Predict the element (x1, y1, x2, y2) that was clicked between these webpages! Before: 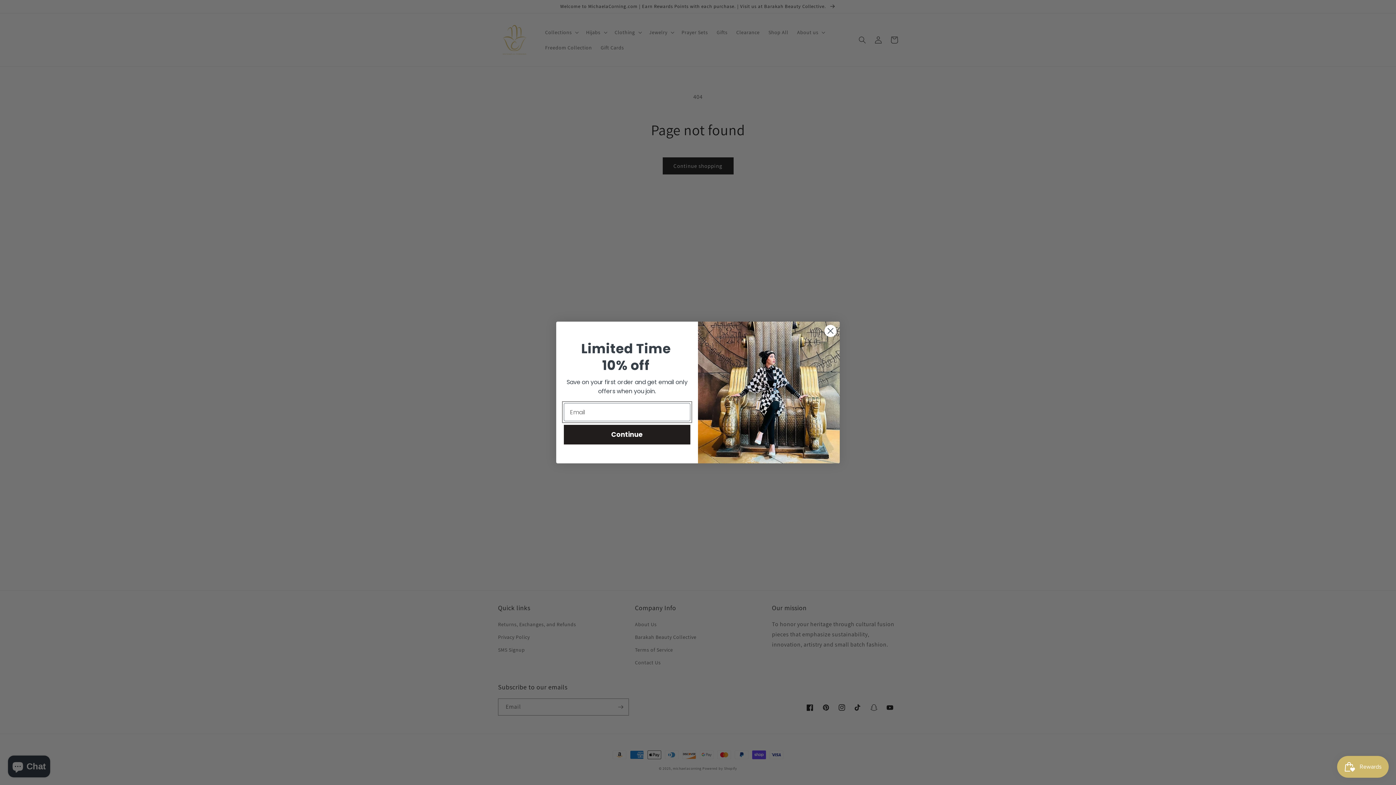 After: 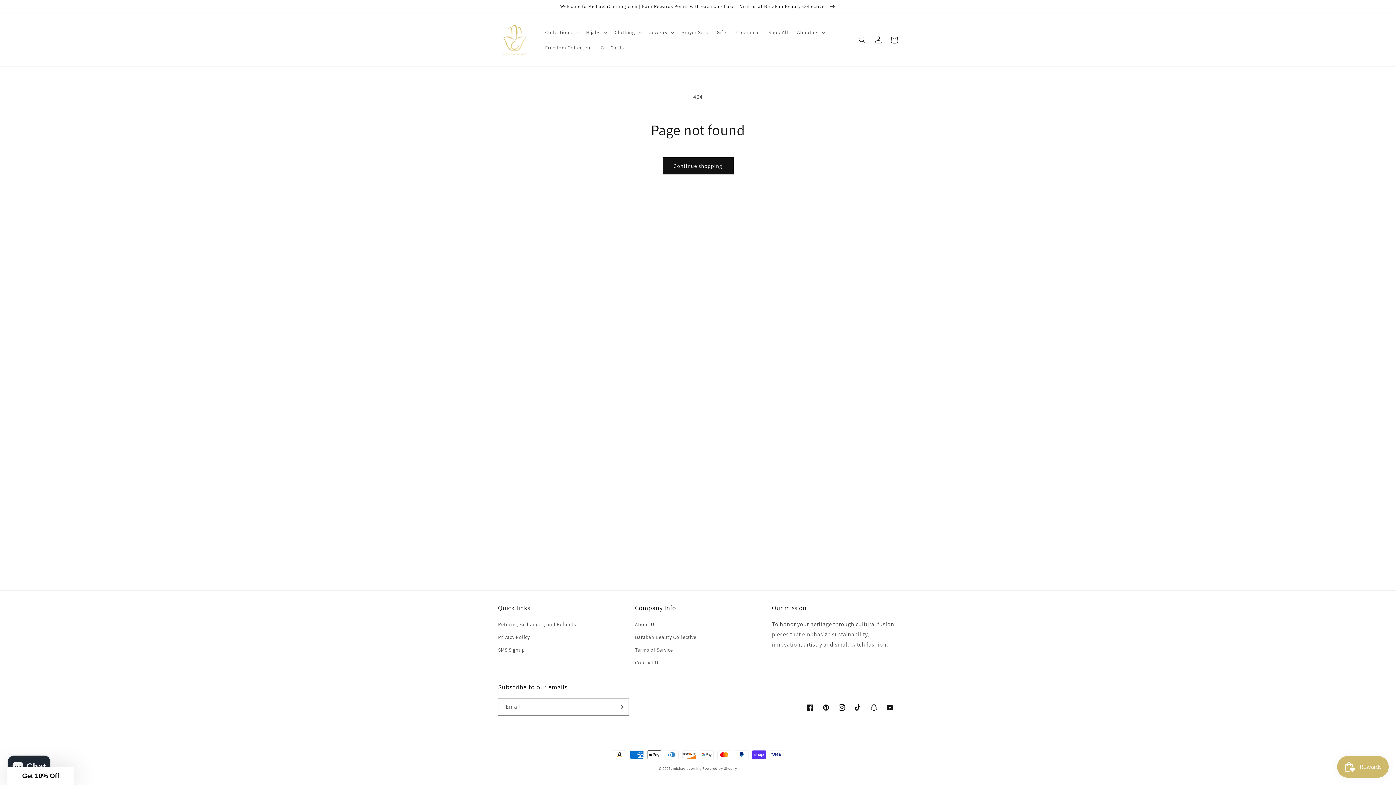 Action: bbox: (824, 332, 837, 345) label: Close dialog